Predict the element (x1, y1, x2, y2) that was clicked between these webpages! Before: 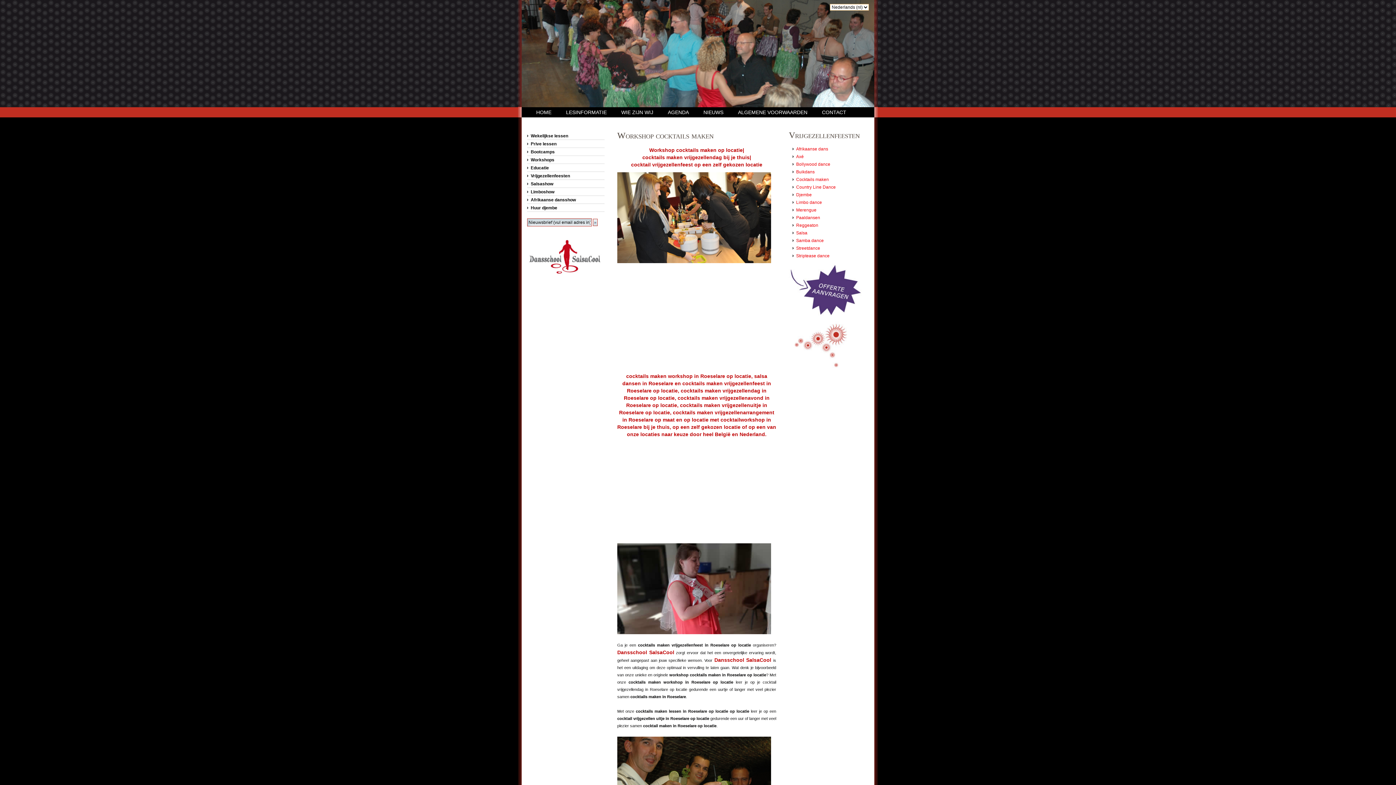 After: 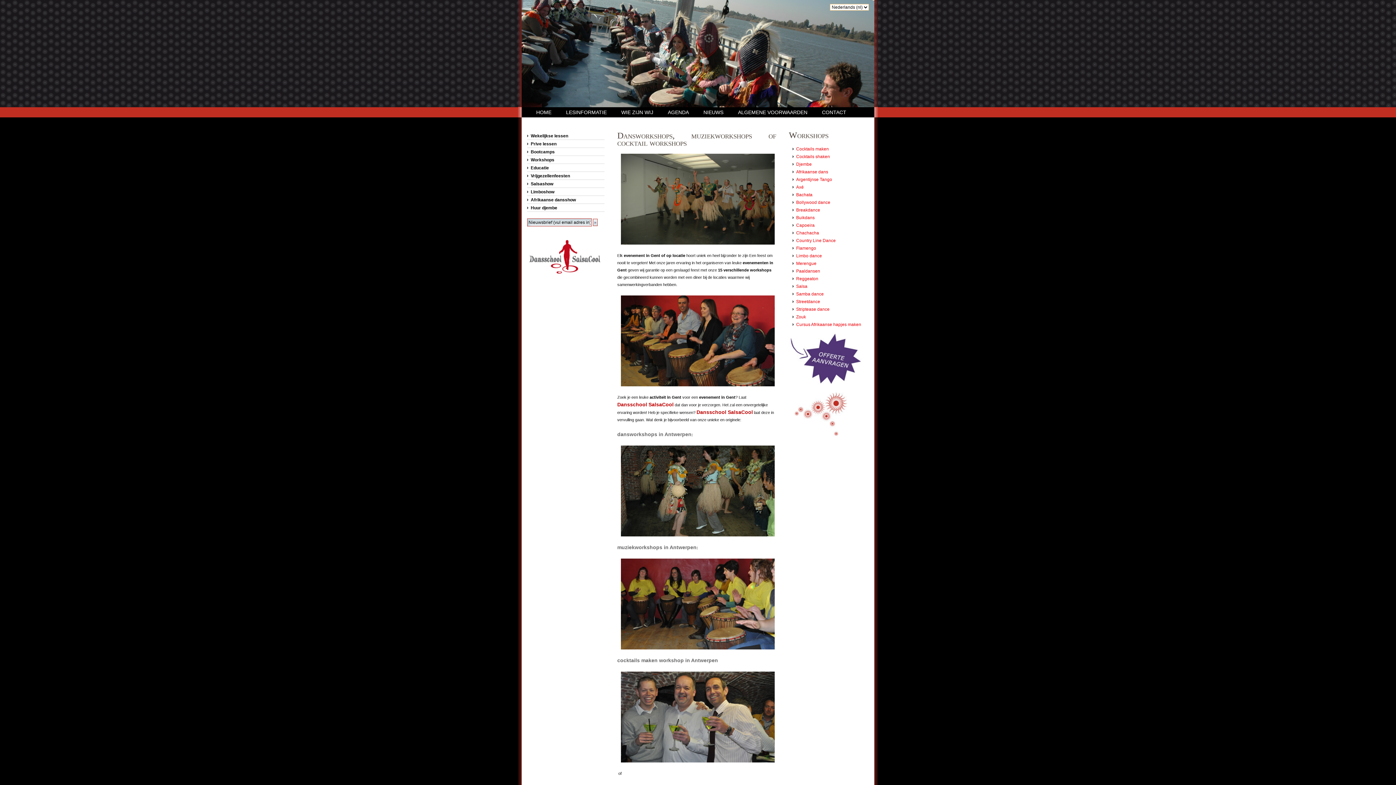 Action: label: Workshops bbox: (527, 156, 604, 164)